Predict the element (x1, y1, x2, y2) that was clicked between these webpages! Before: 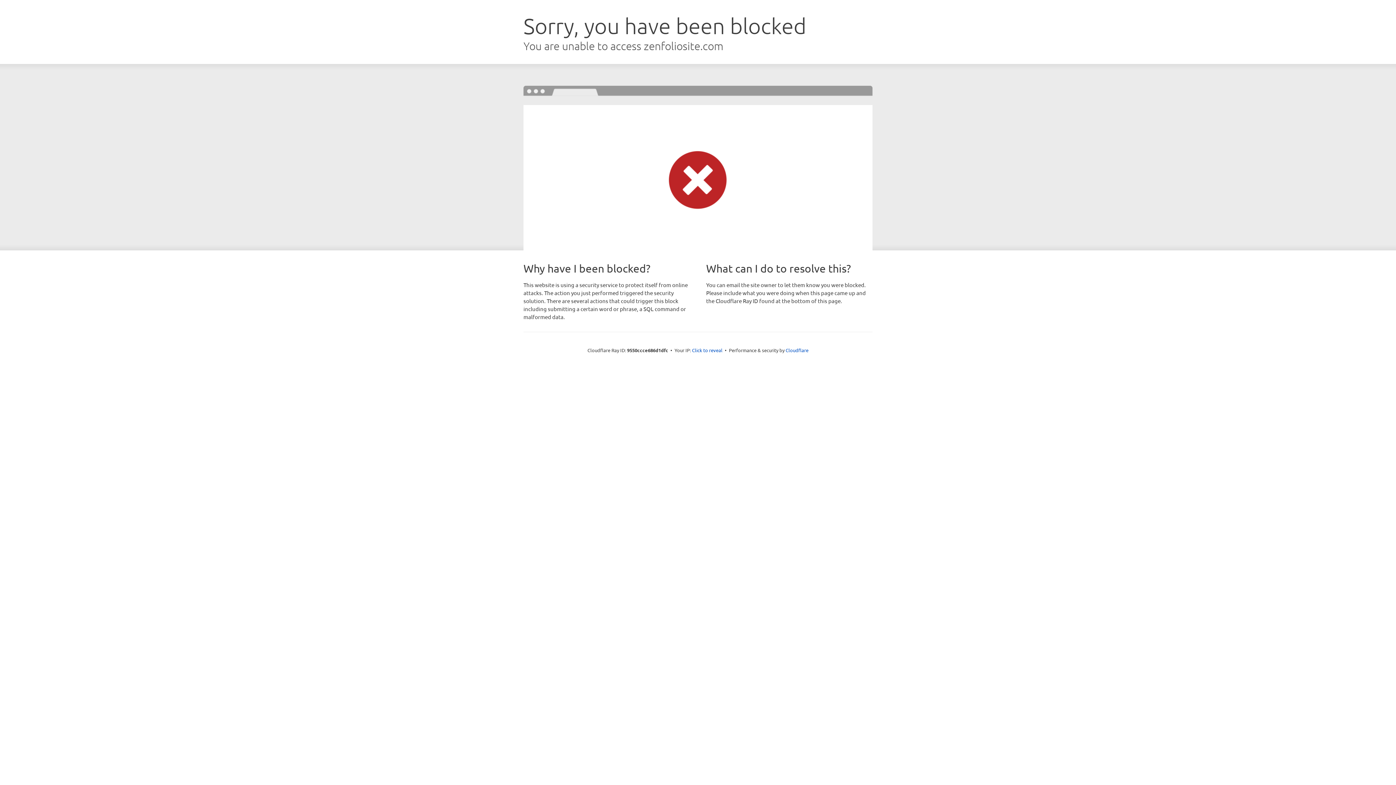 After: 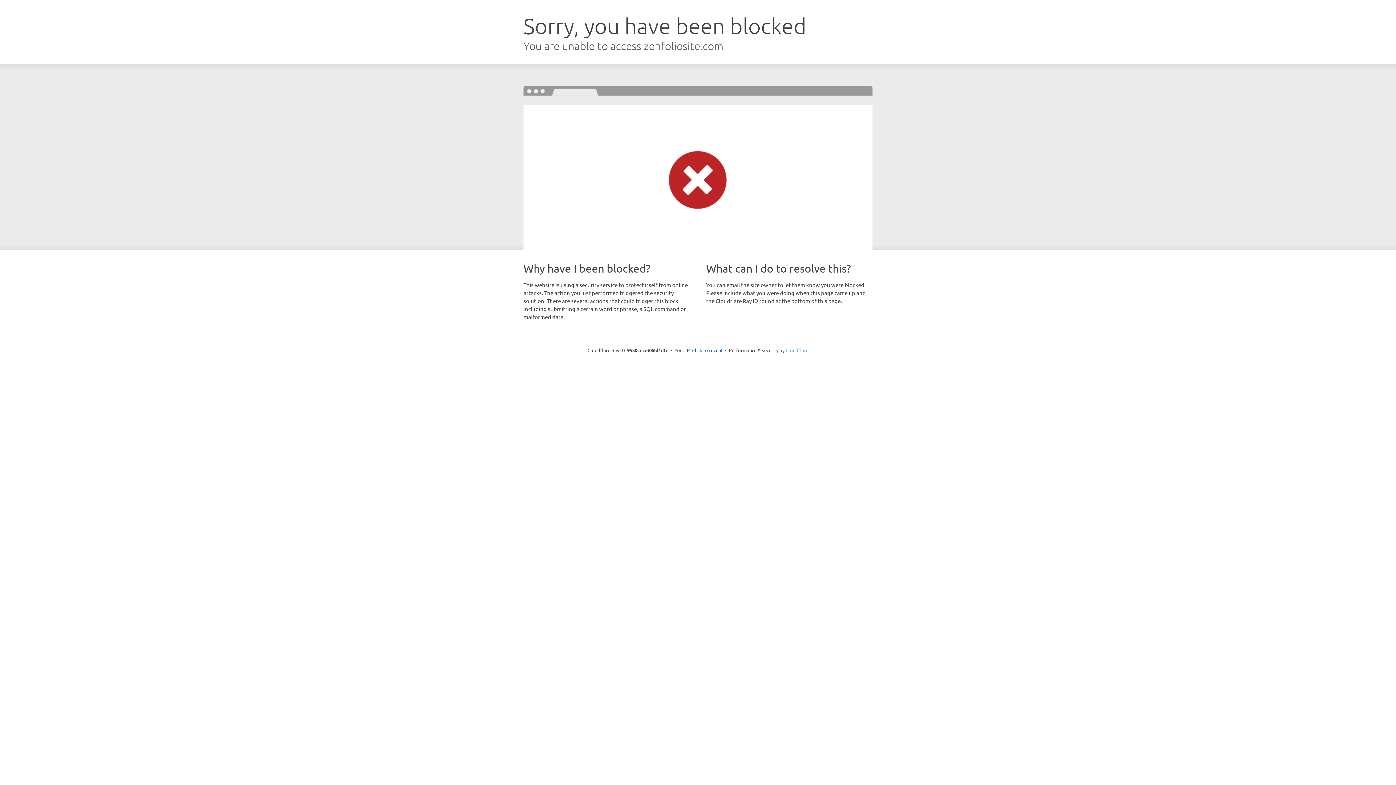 Action: bbox: (785, 347, 808, 353) label: Cloudflare